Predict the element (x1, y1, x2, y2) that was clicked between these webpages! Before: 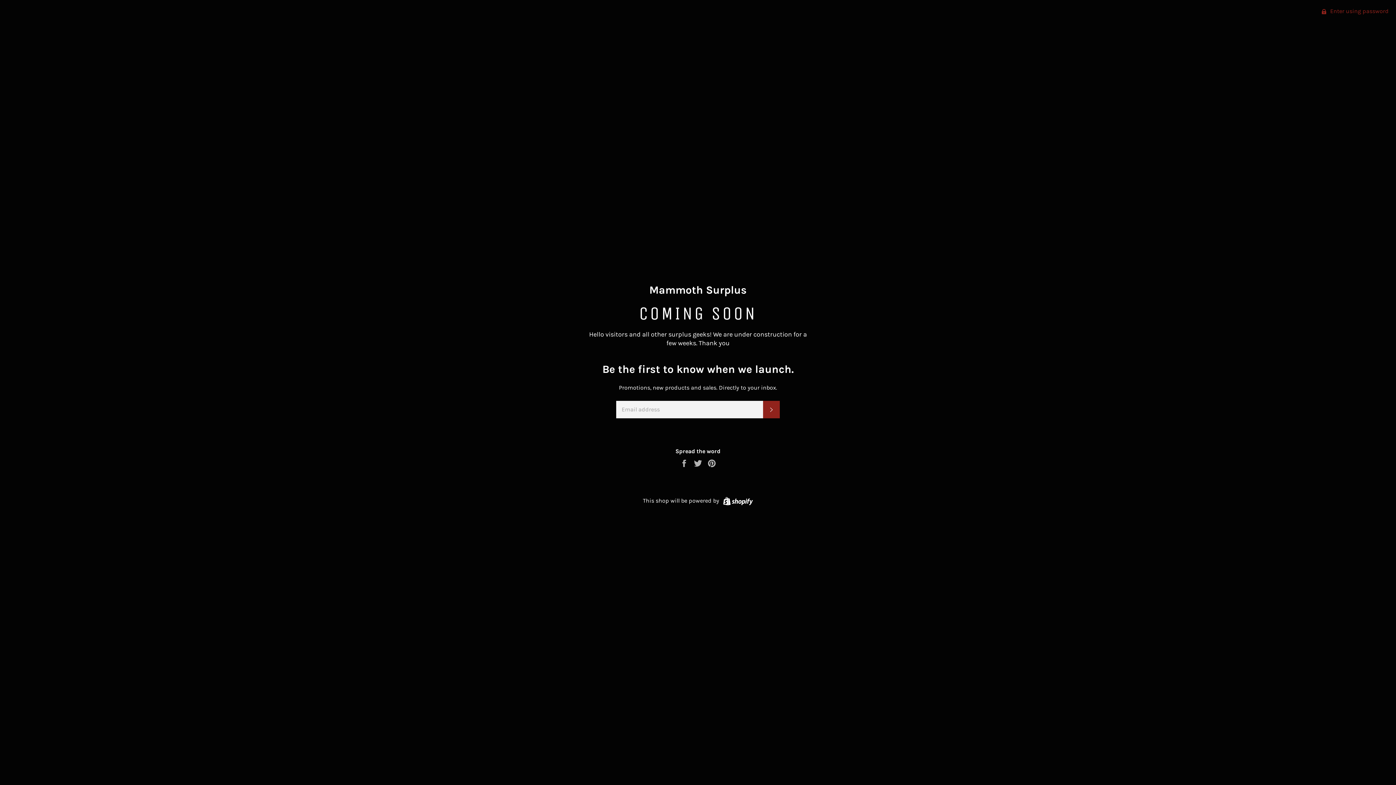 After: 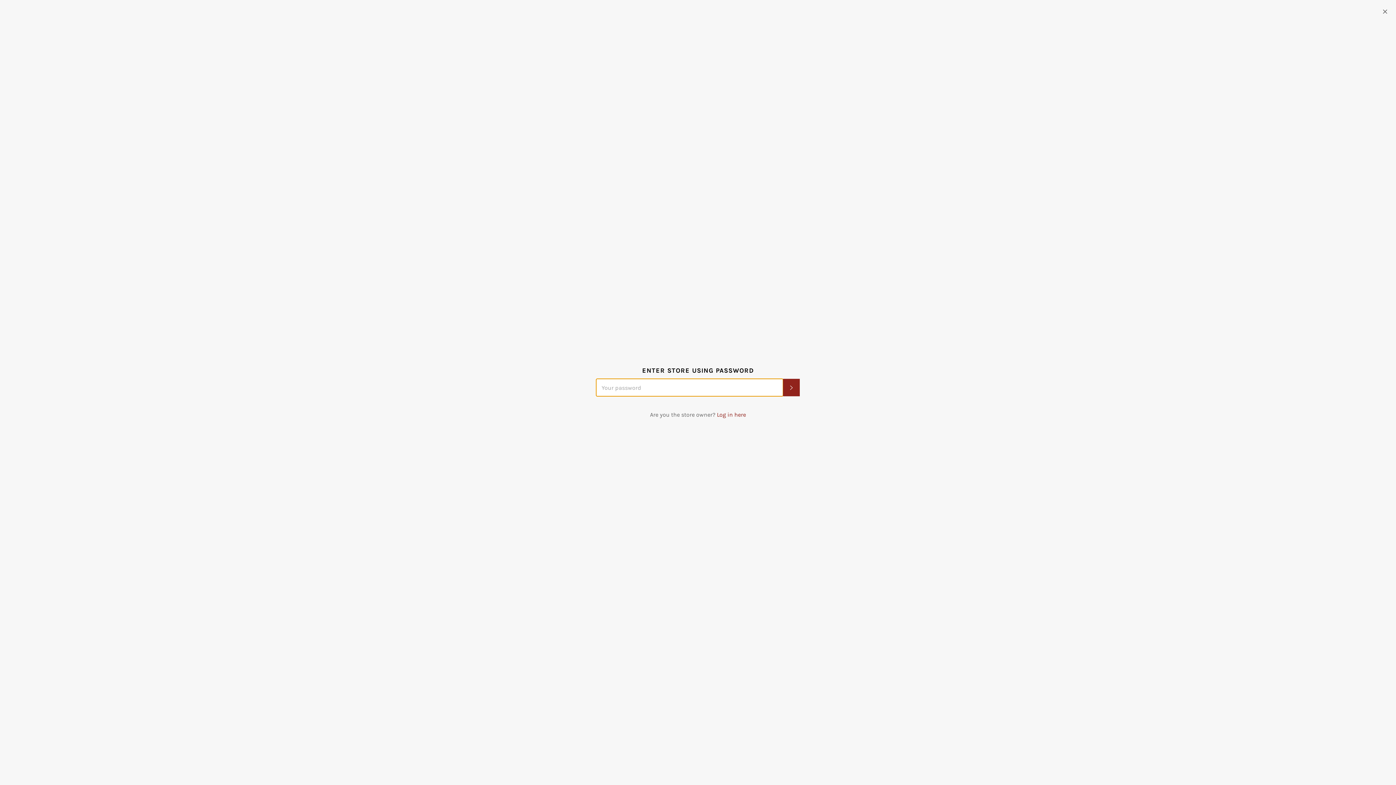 Action: bbox: (1315, 0, 1396, 22) label:  Enter using password